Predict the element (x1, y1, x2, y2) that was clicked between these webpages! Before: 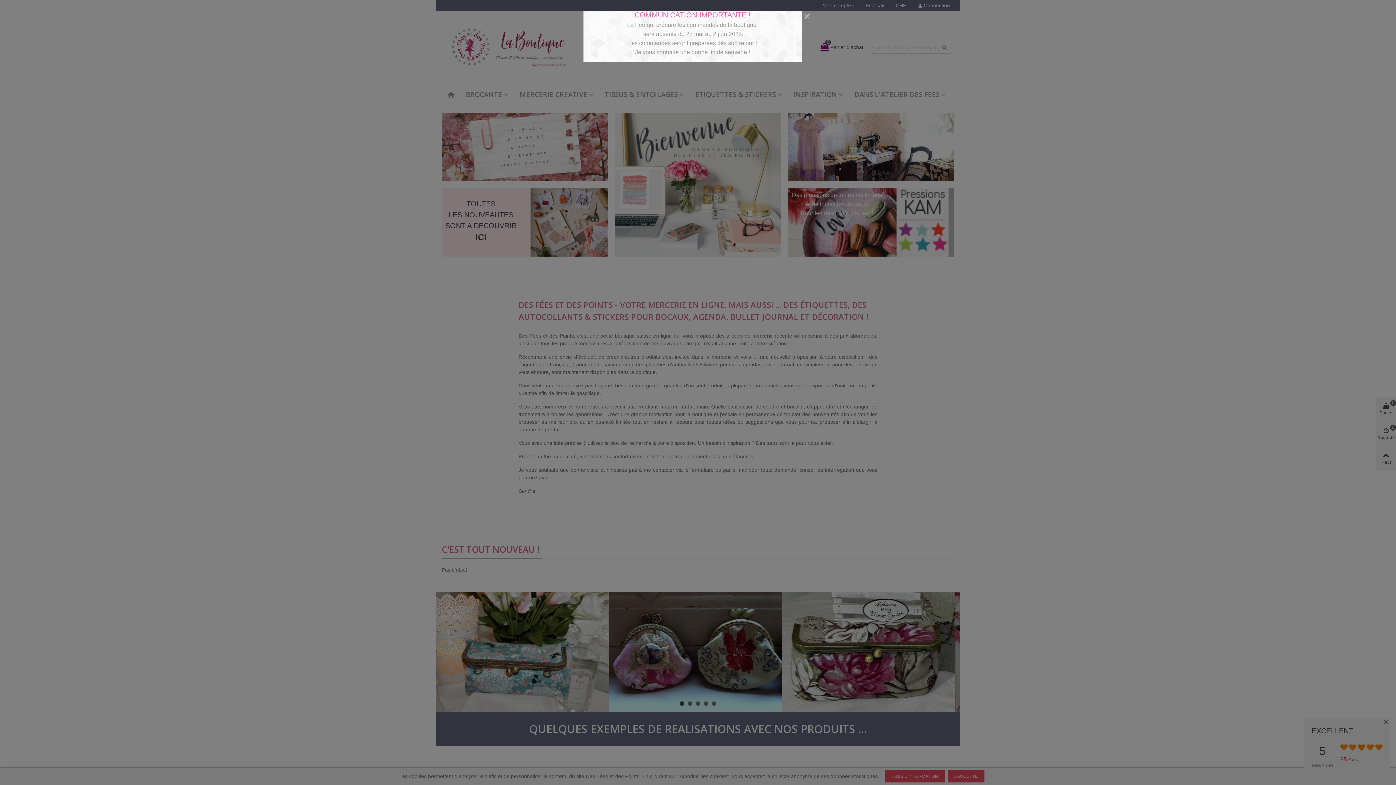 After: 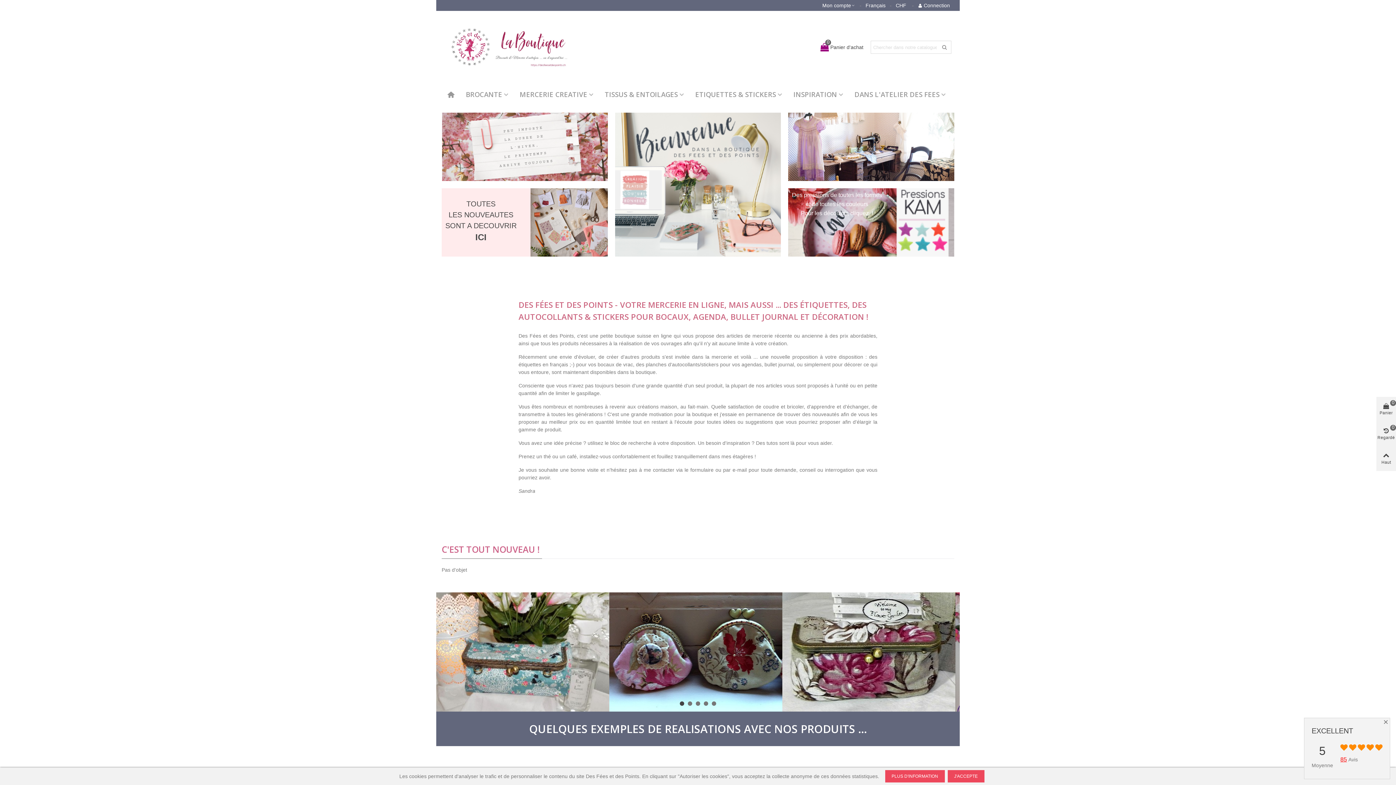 Action: bbox: (801, 10, 812, 21) label: Fermer